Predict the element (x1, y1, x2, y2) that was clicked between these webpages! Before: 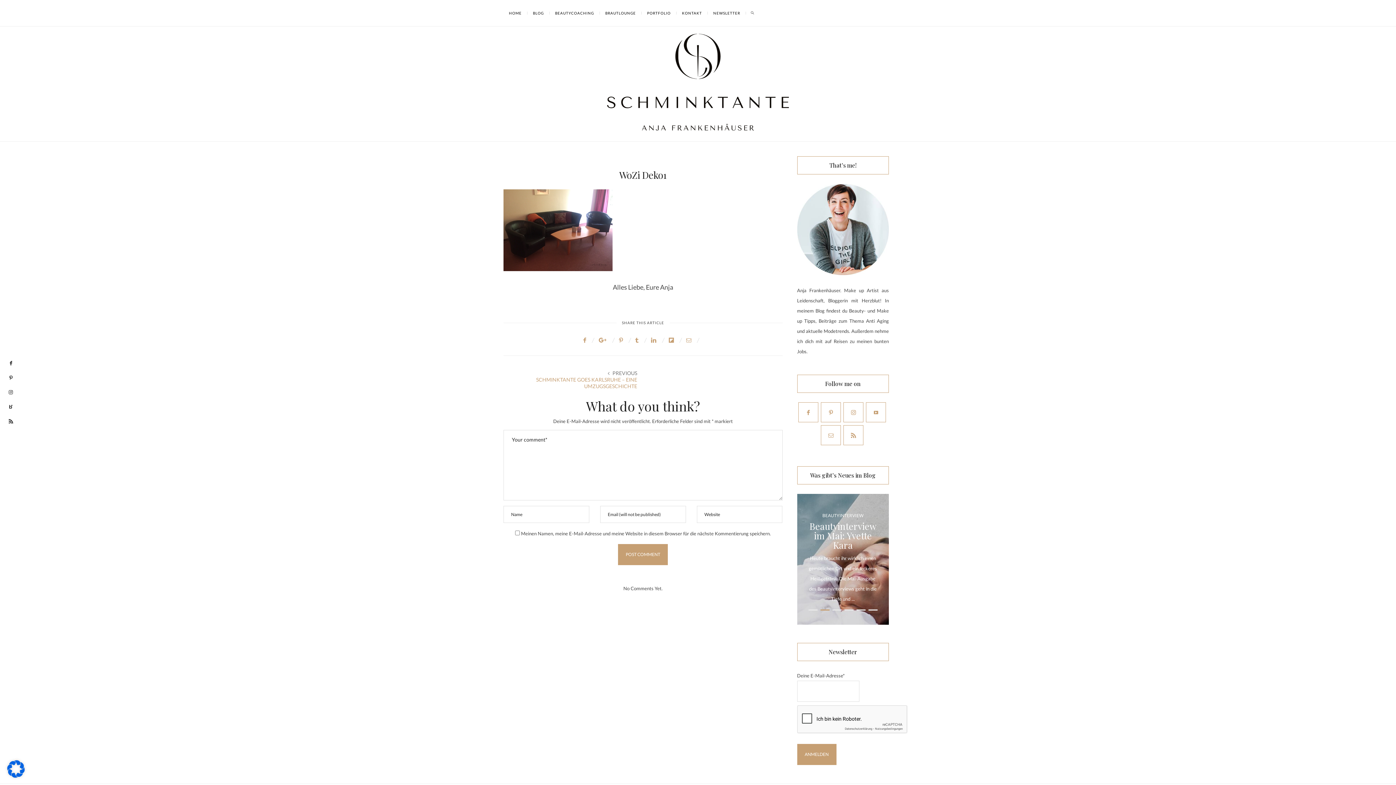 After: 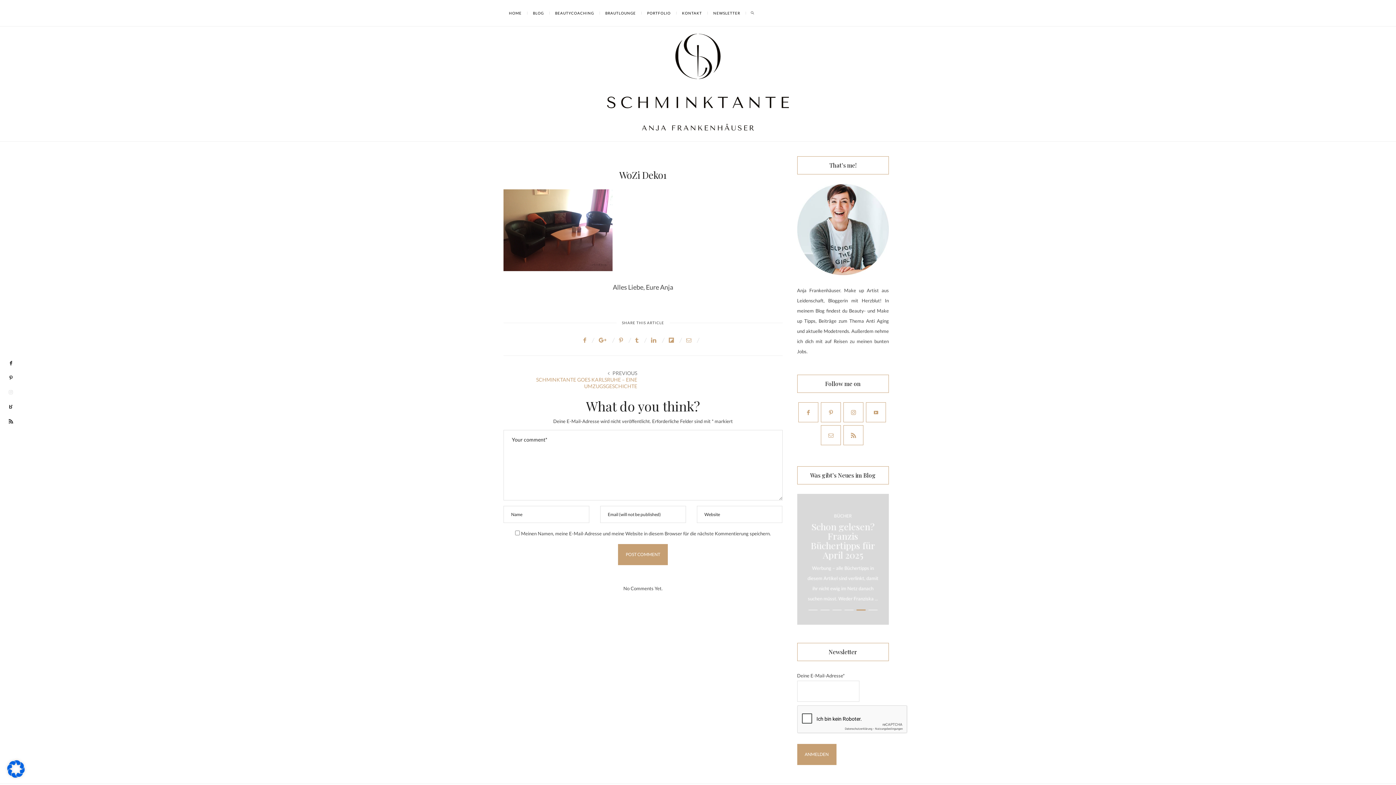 Action: bbox: (8, 390, 13, 395)